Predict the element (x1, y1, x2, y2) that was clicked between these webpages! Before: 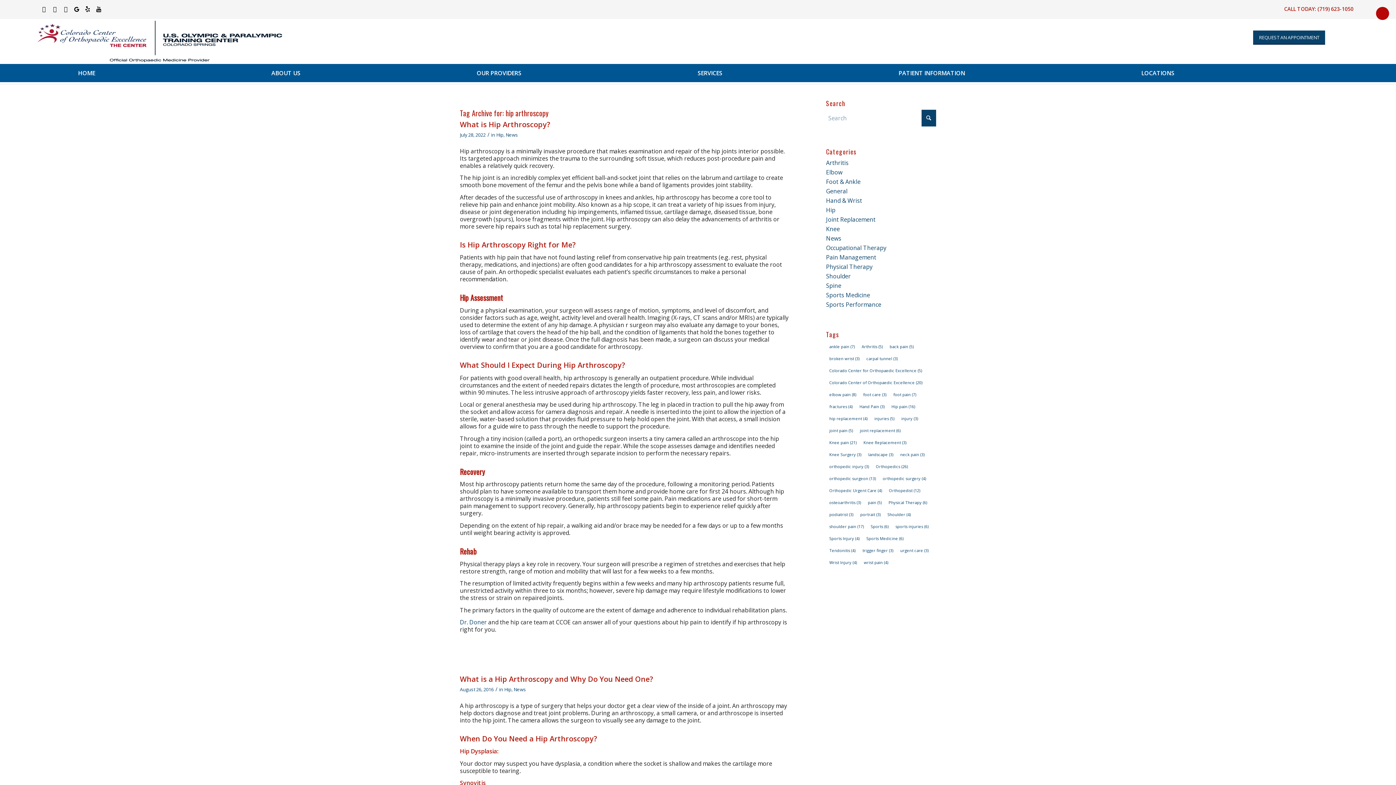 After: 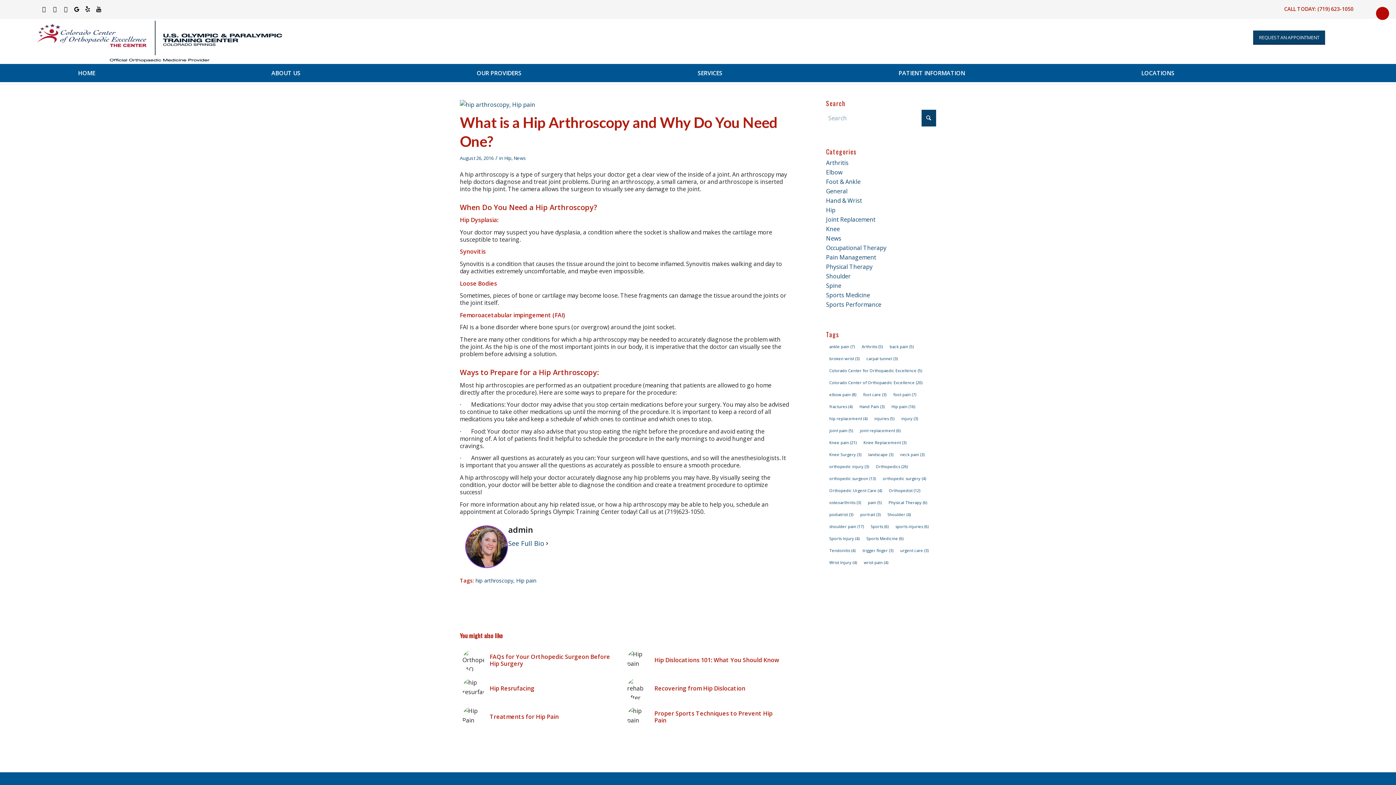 Action: label: What is a Hip Arthroscopy and Why Do You Need One? bbox: (460, 674, 653, 684)